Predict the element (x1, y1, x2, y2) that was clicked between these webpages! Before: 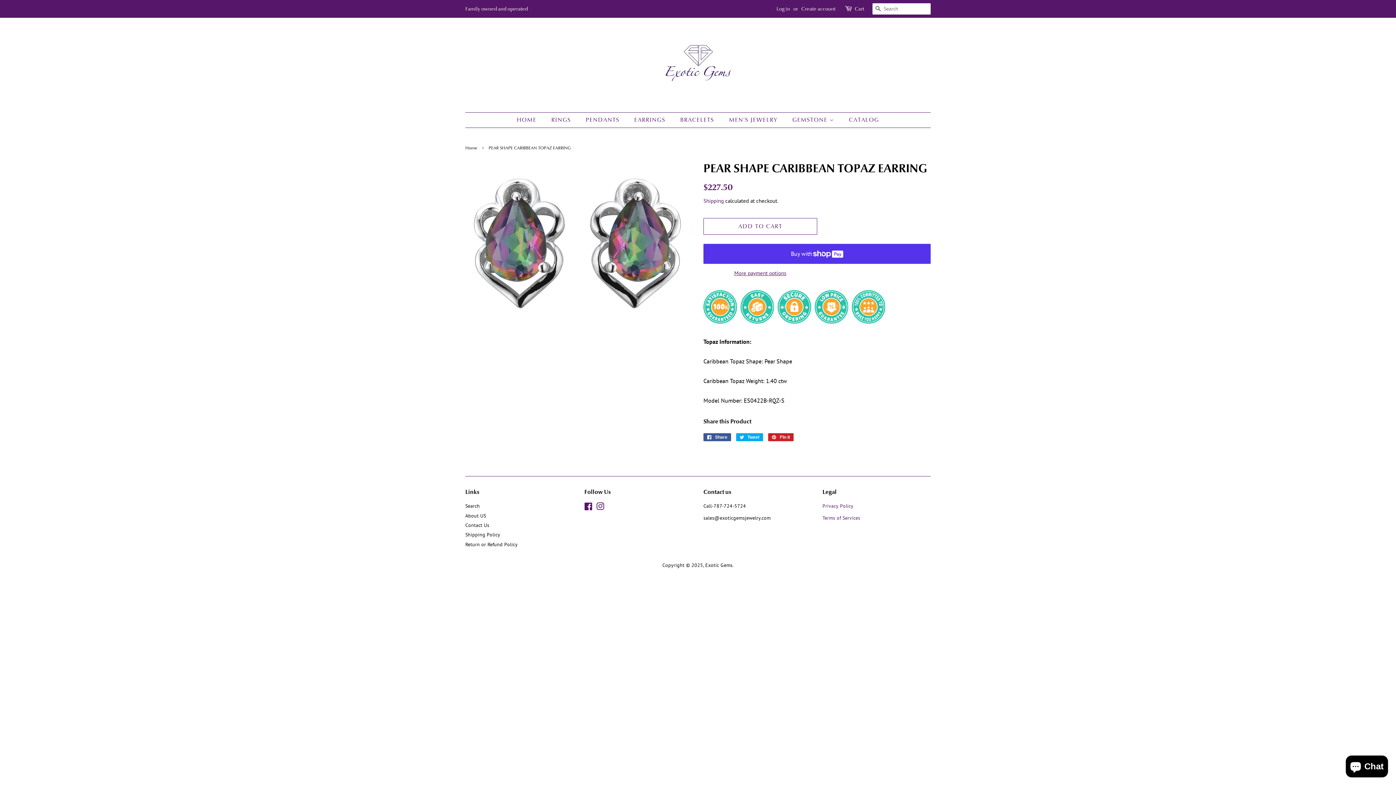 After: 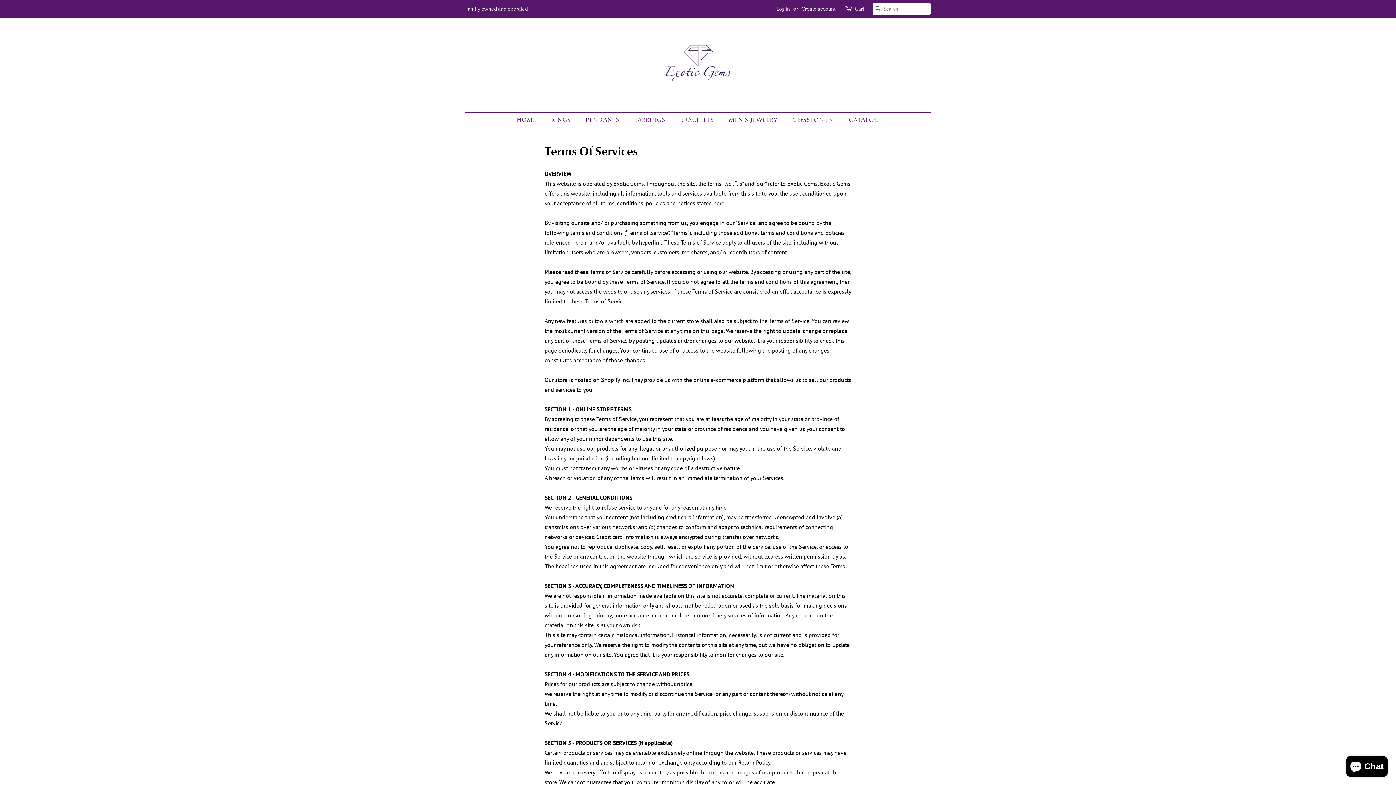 Action: label: Terms of Services  bbox: (822, 515, 862, 521)